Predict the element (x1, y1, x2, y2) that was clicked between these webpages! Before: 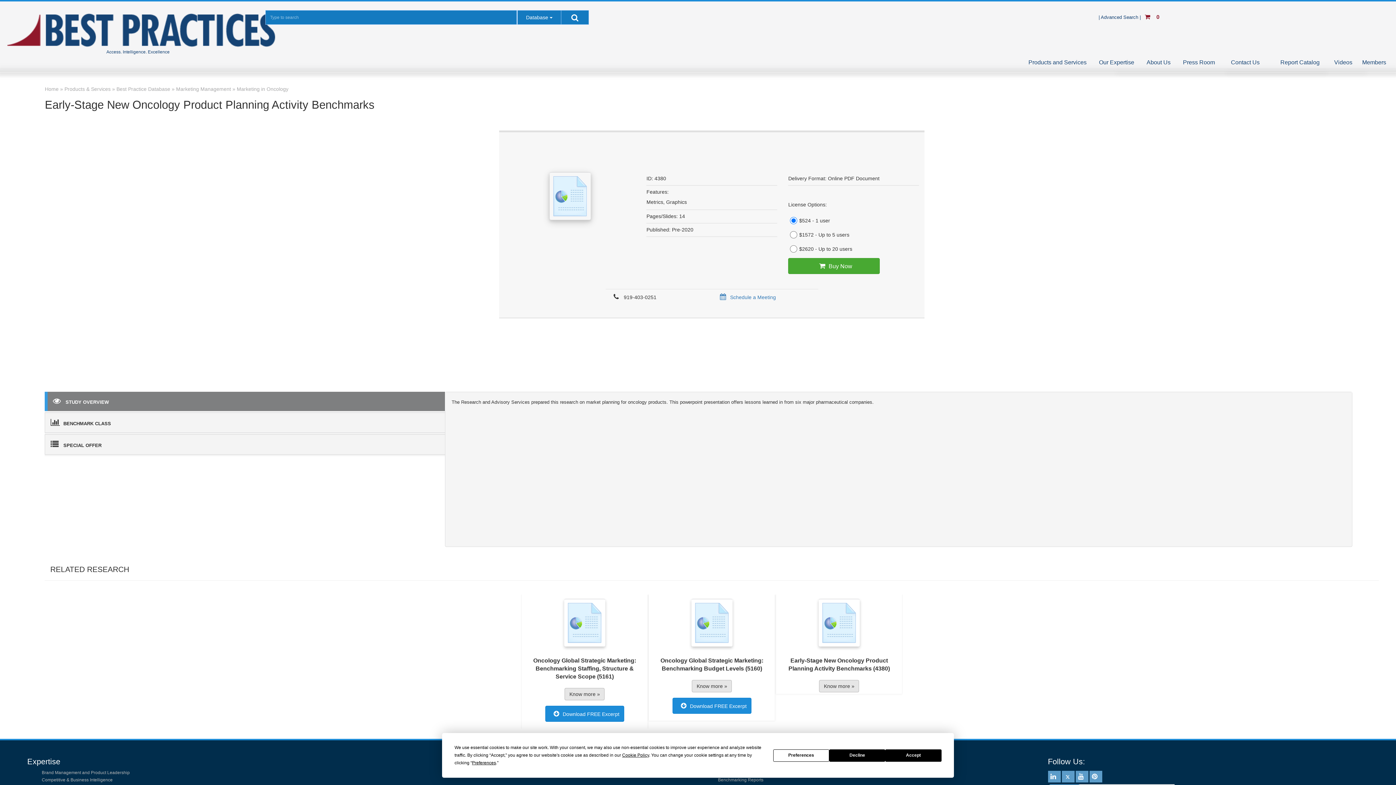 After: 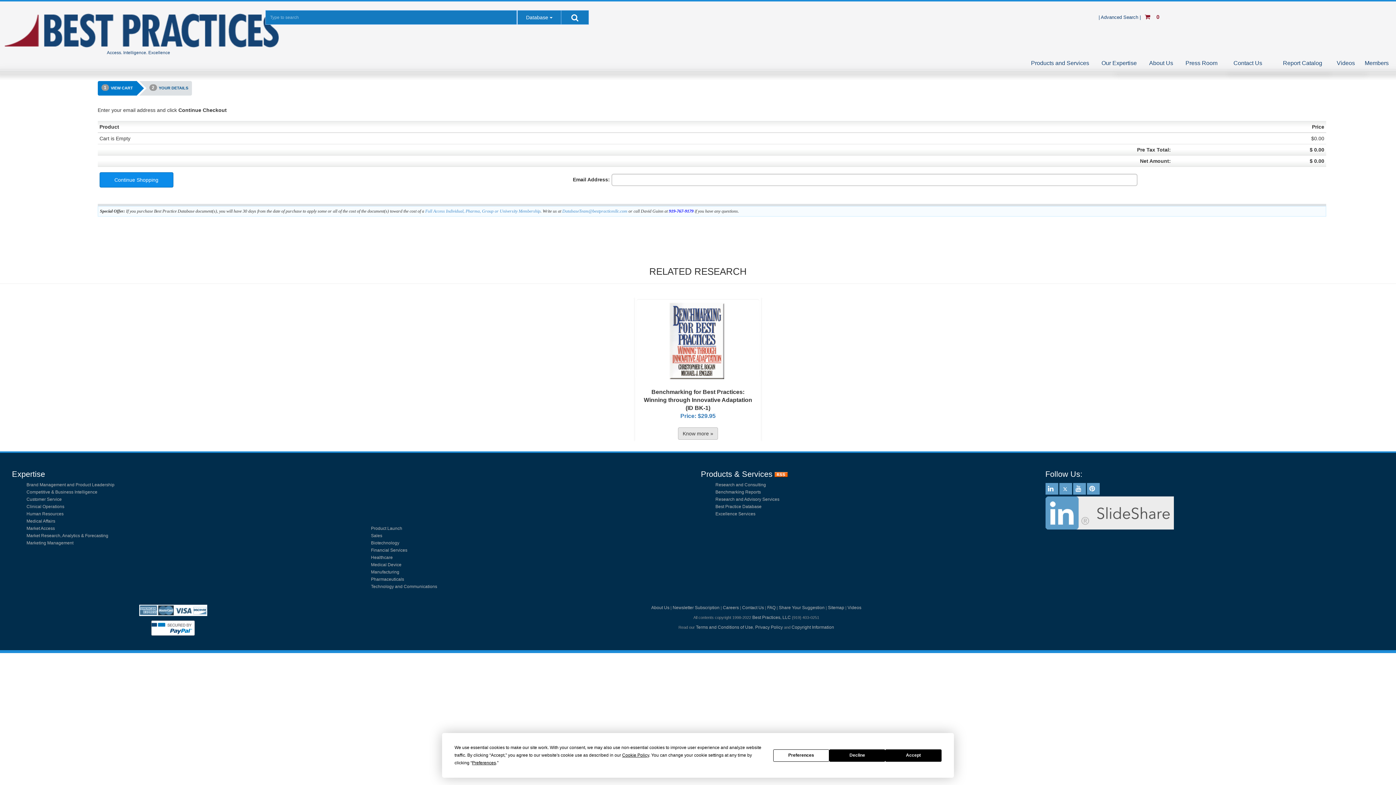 Action: label:  0 bbox: (1142, 13, 1159, 20)